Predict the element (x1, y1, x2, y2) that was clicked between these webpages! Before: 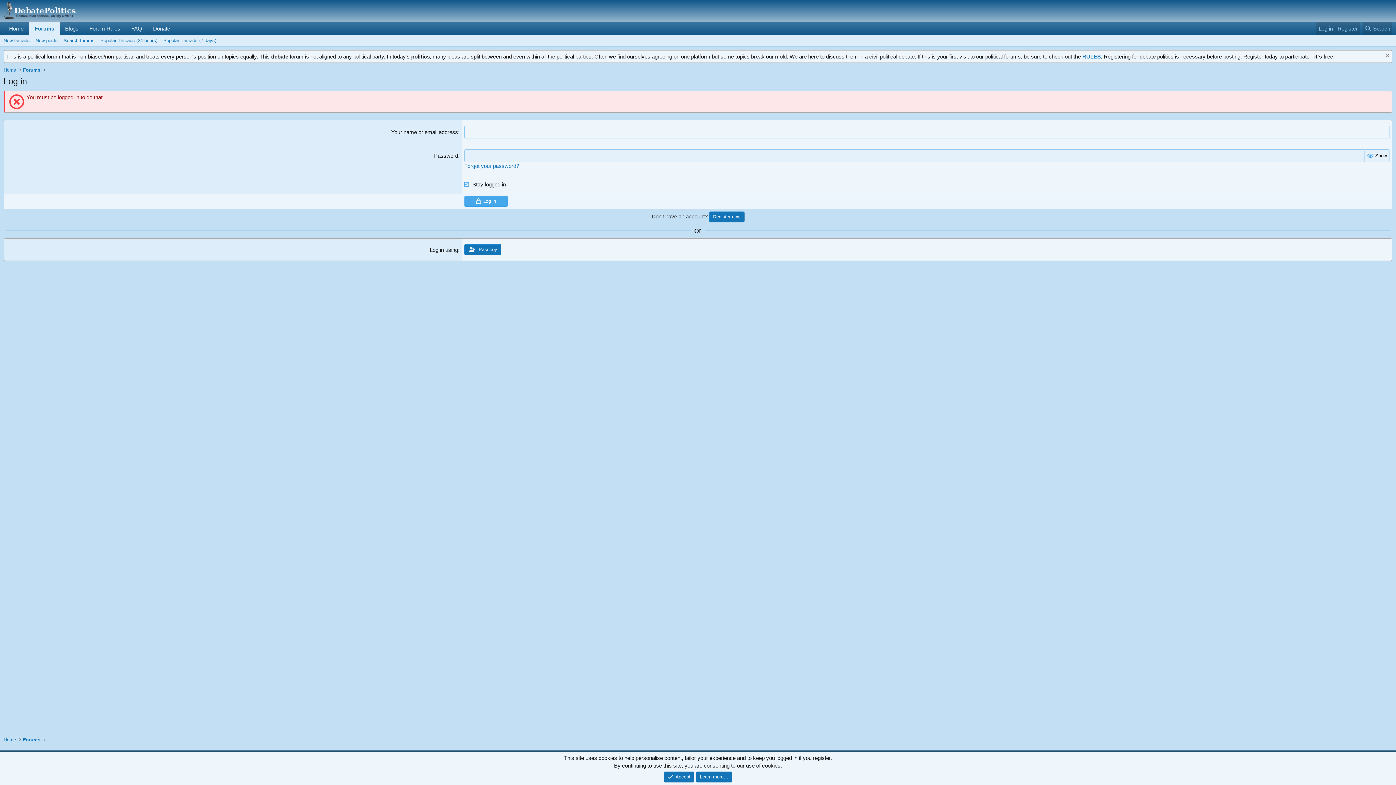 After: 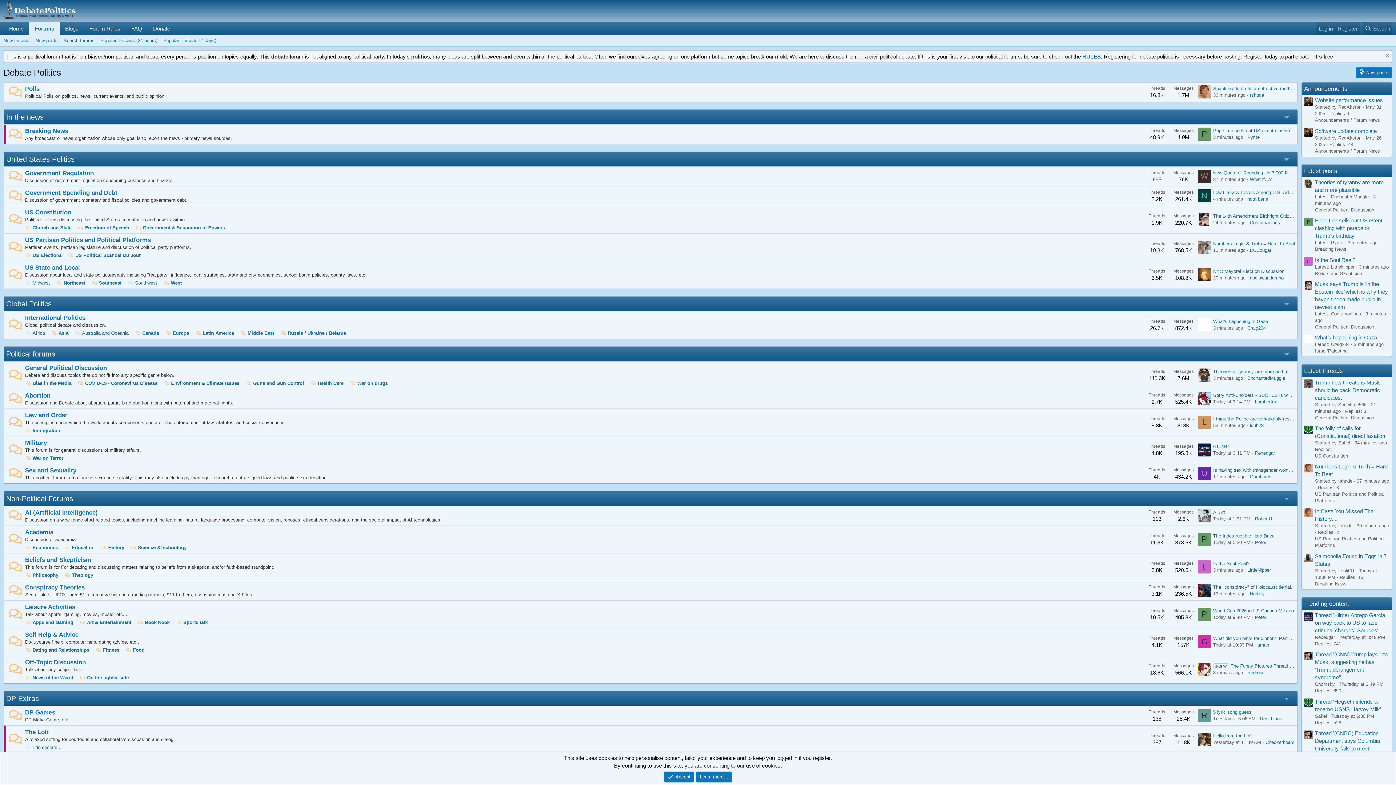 Action: bbox: (29, 21, 59, 35) label: Forums